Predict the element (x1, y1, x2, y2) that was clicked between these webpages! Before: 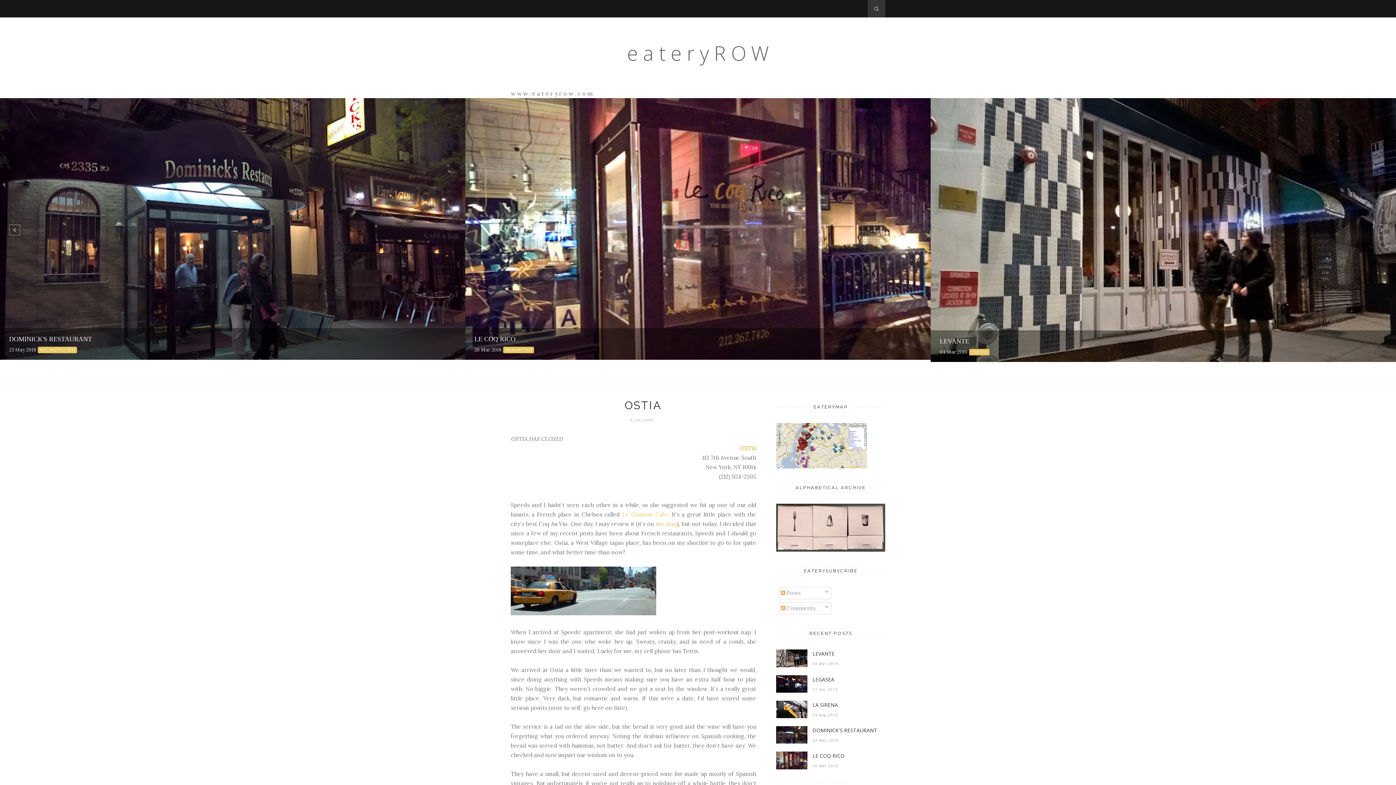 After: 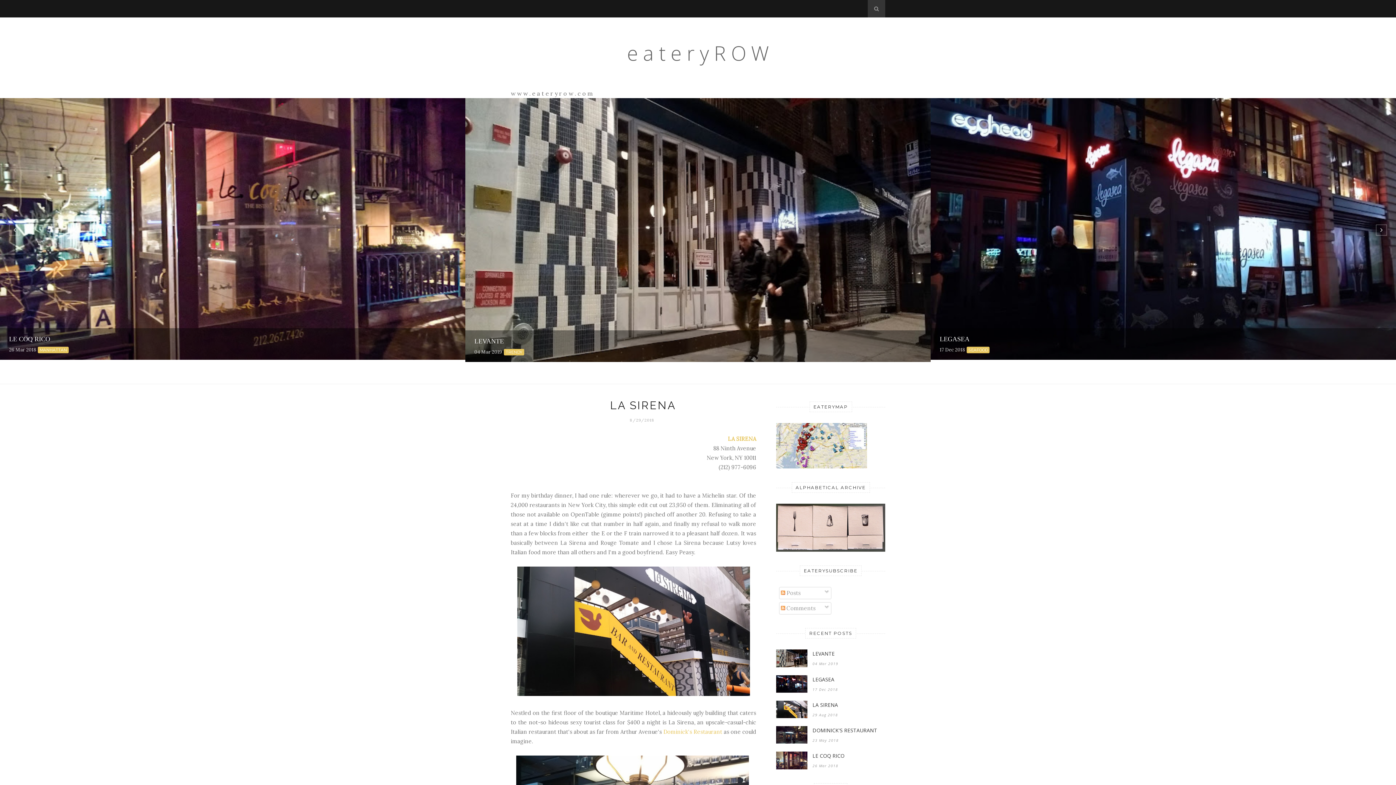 Action: bbox: (812, 701, 885, 709) label: LA SIRENA